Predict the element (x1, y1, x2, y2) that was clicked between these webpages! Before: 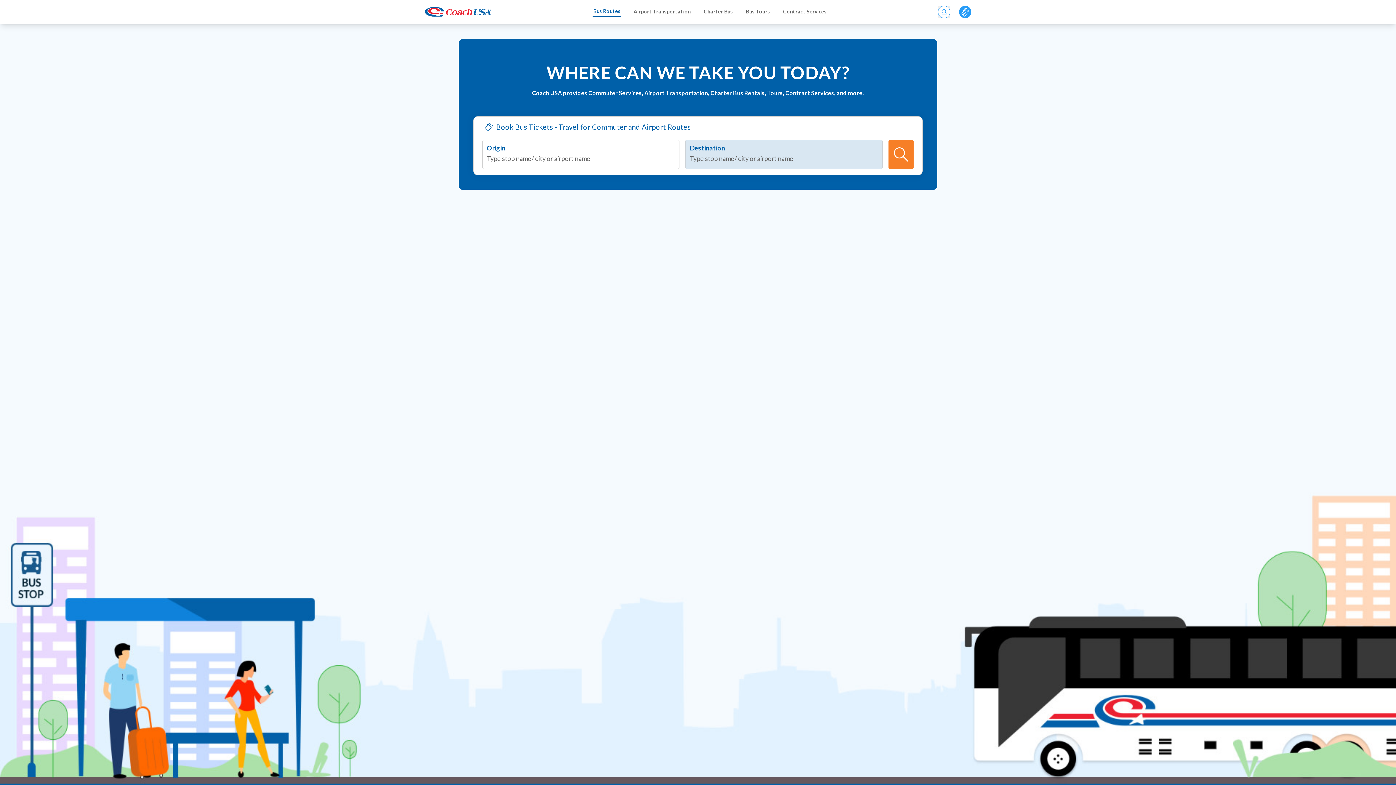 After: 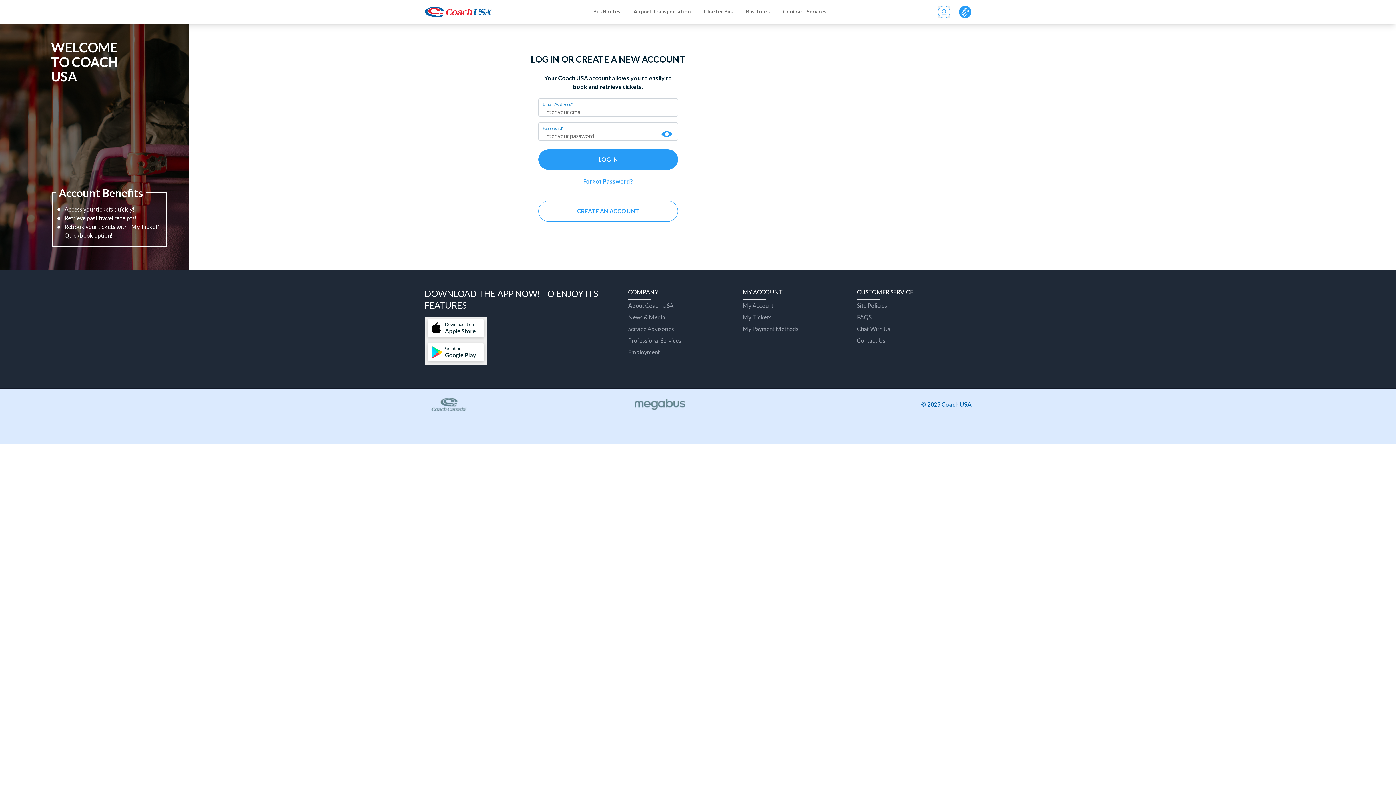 Action: bbox: (938, 5, 950, 18)